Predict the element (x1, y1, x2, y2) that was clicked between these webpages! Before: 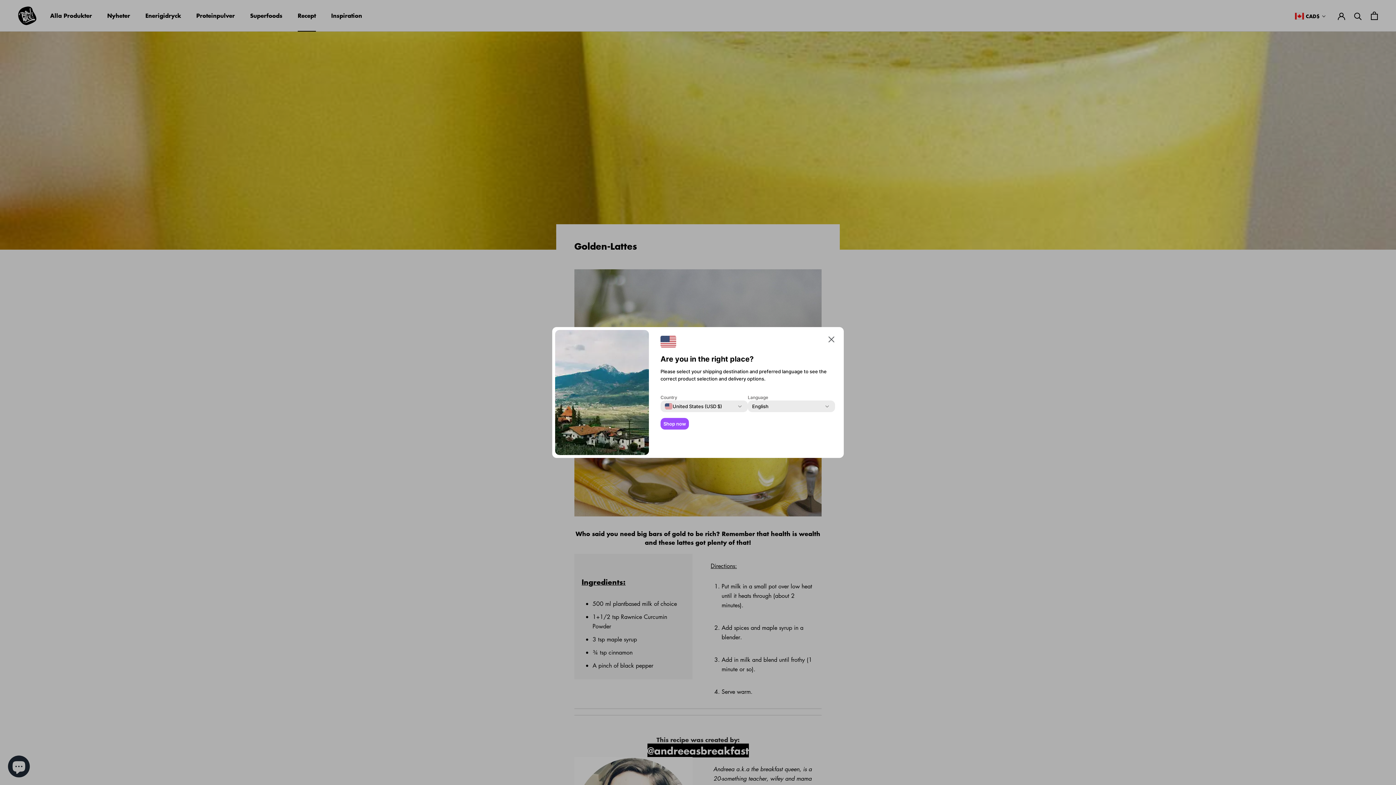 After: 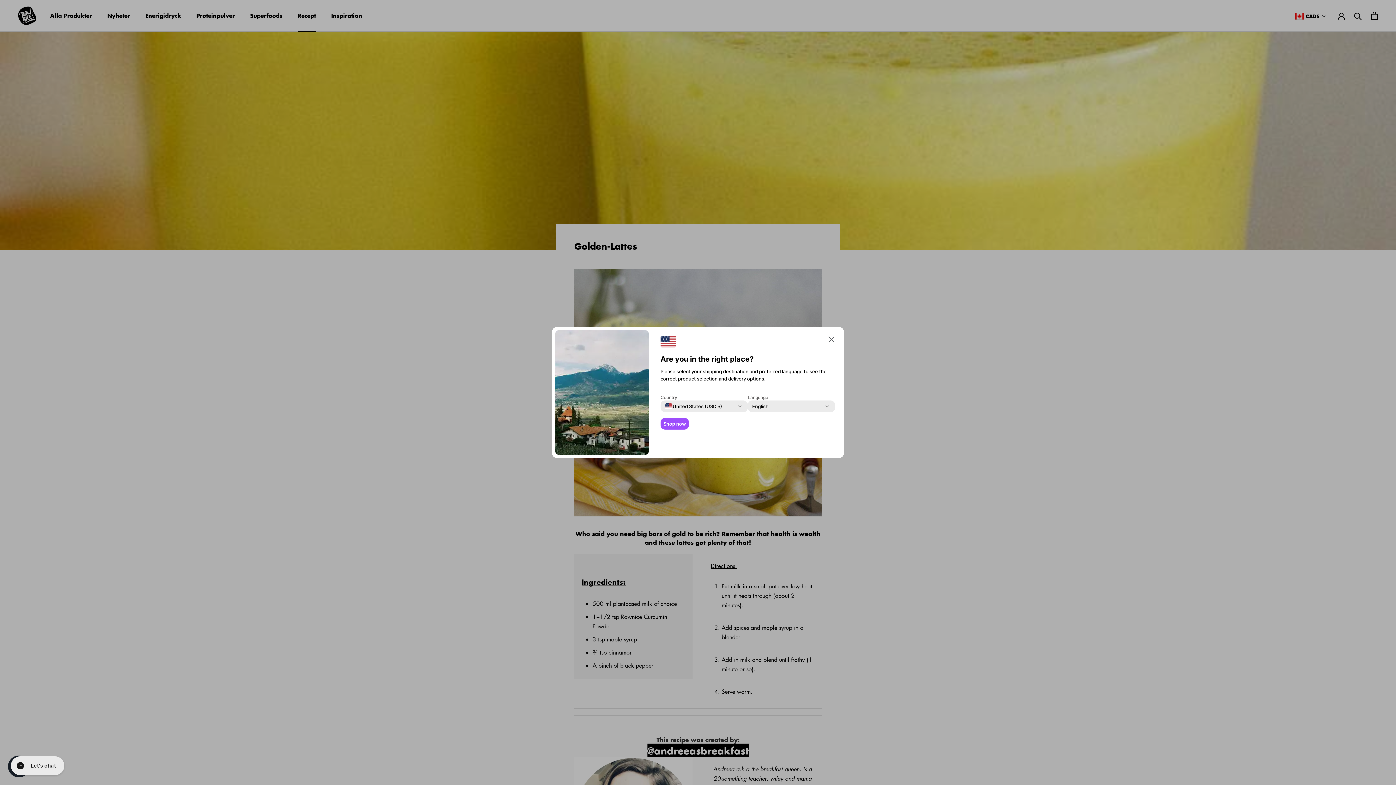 Action: bbox: (660, 418, 689, 429) label: Shop now